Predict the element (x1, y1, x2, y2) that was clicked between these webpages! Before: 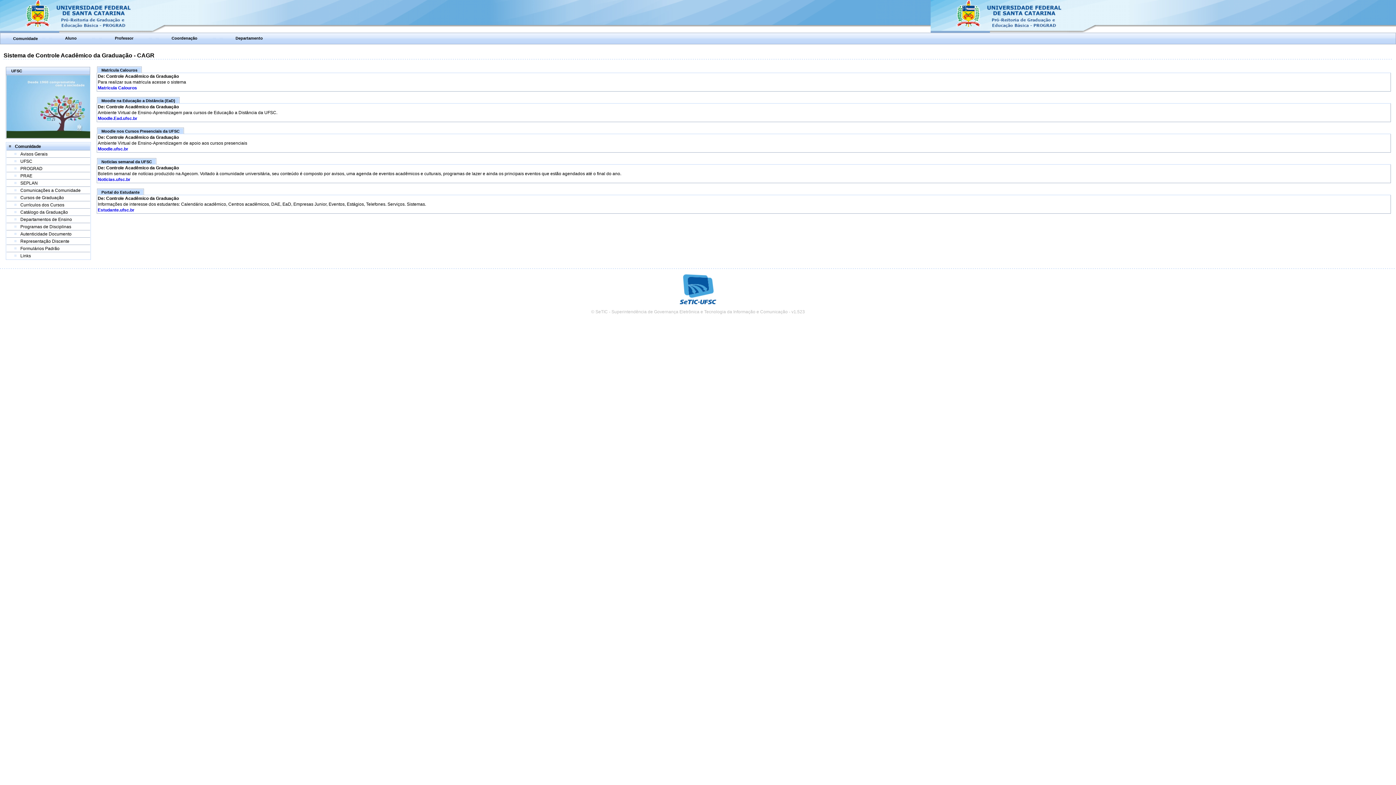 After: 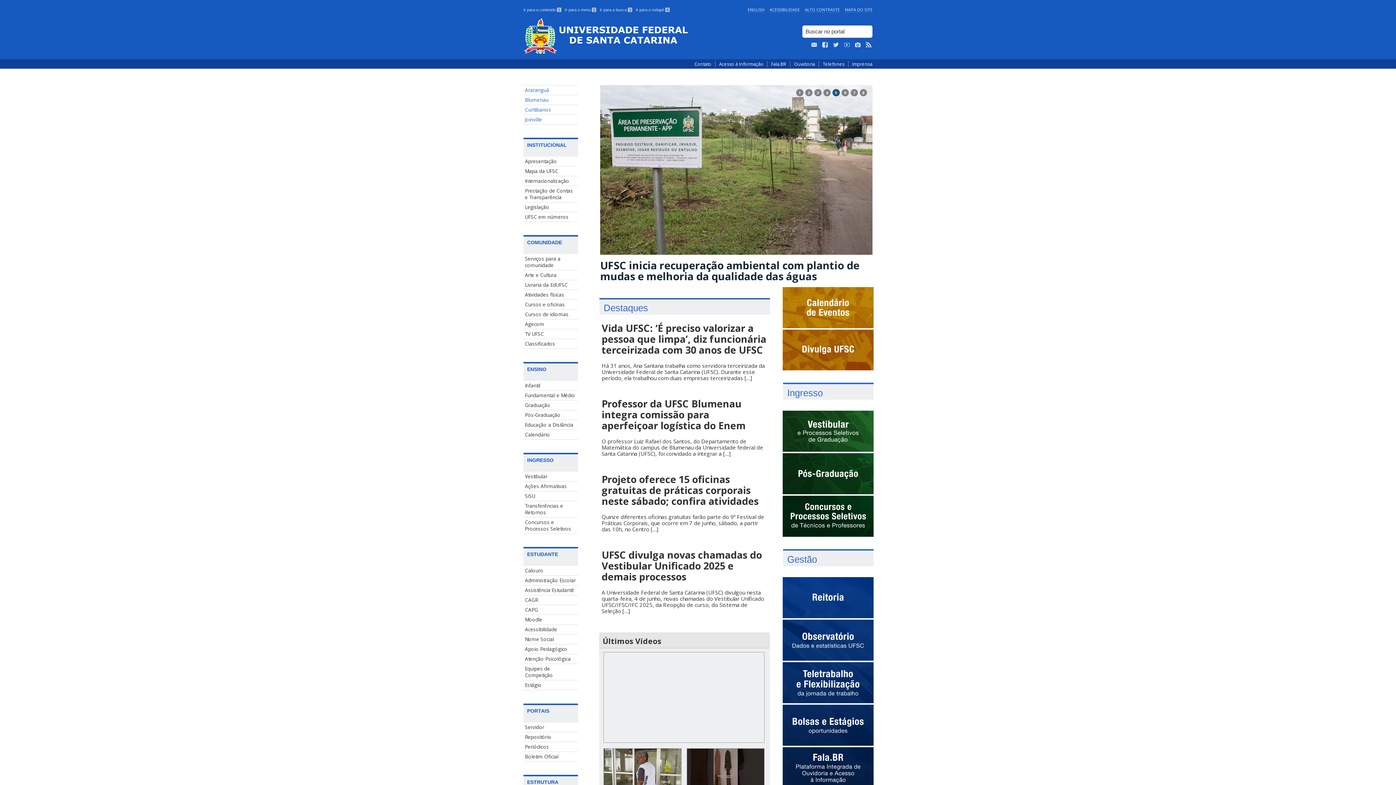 Action: bbox: (6, 134, 90, 138)